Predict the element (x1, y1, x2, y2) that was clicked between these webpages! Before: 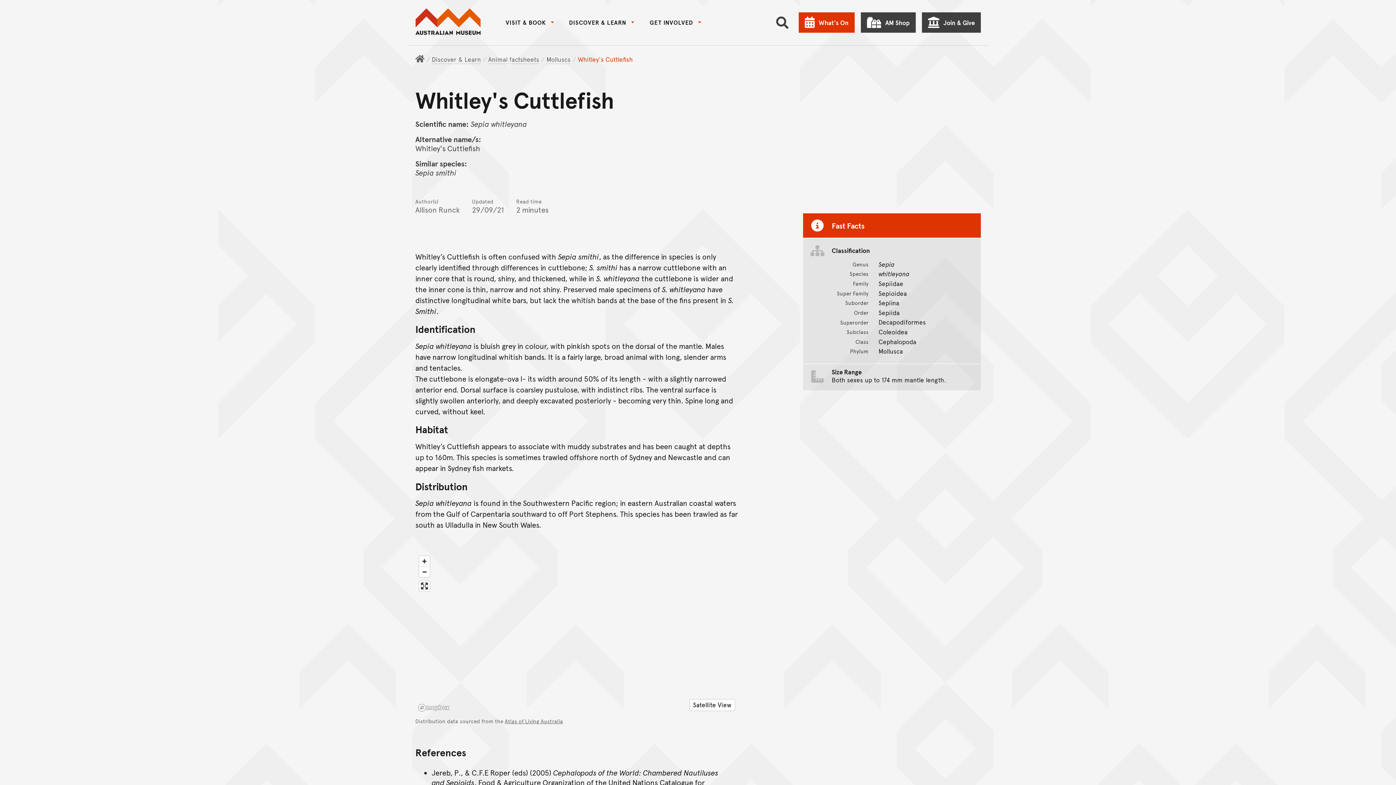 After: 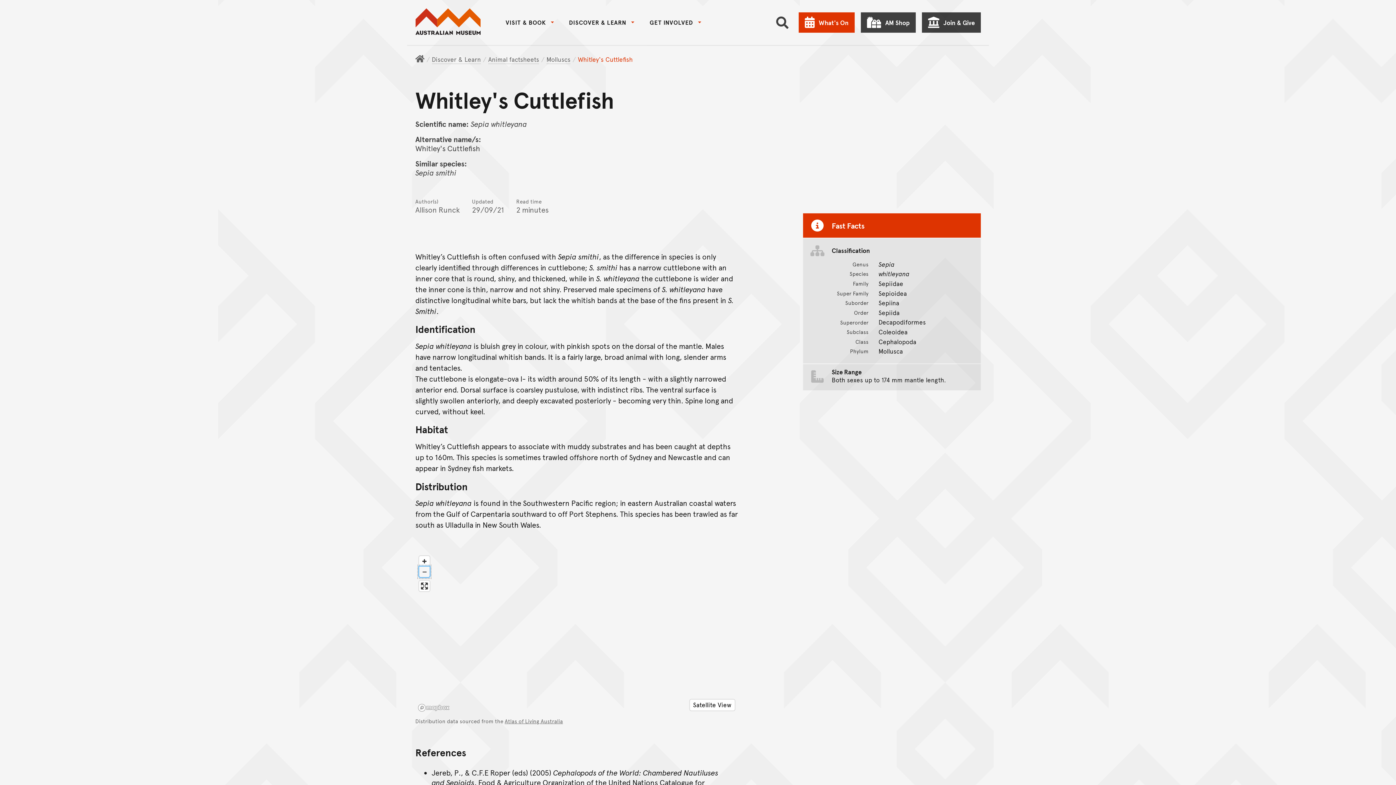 Action: label: Zoom out bbox: (419, 567, 429, 577)